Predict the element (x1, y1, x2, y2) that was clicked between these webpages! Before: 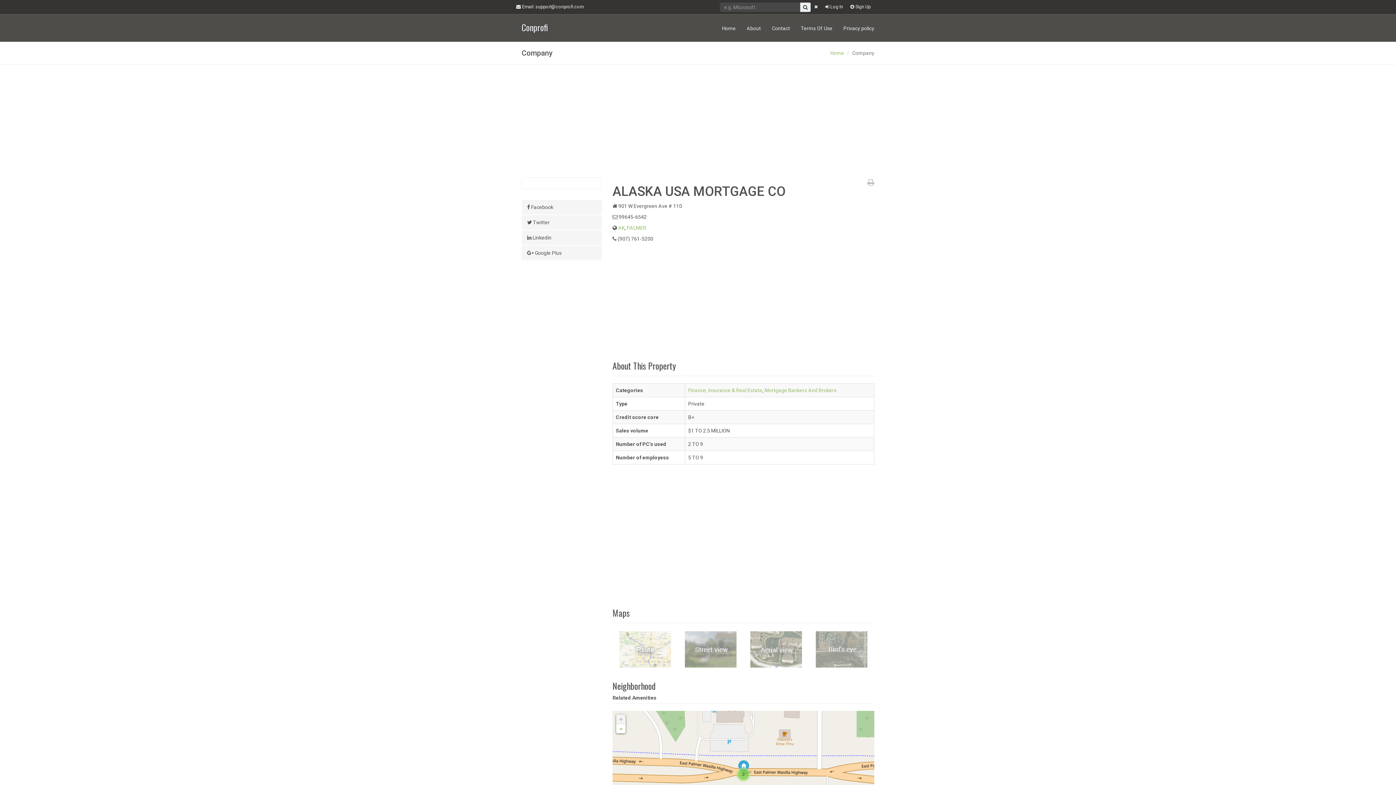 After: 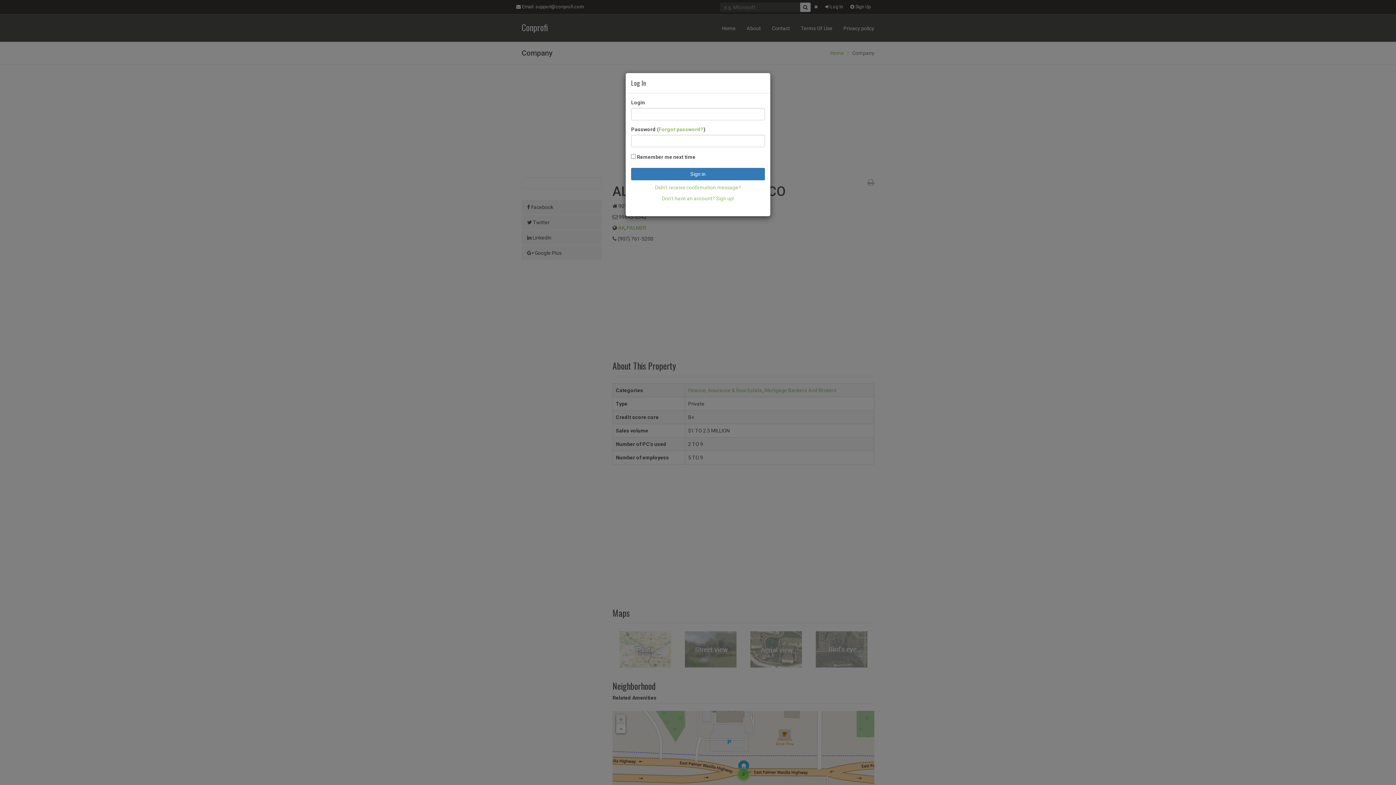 Action: bbox: (821, 0, 846, 13) label:  Log In